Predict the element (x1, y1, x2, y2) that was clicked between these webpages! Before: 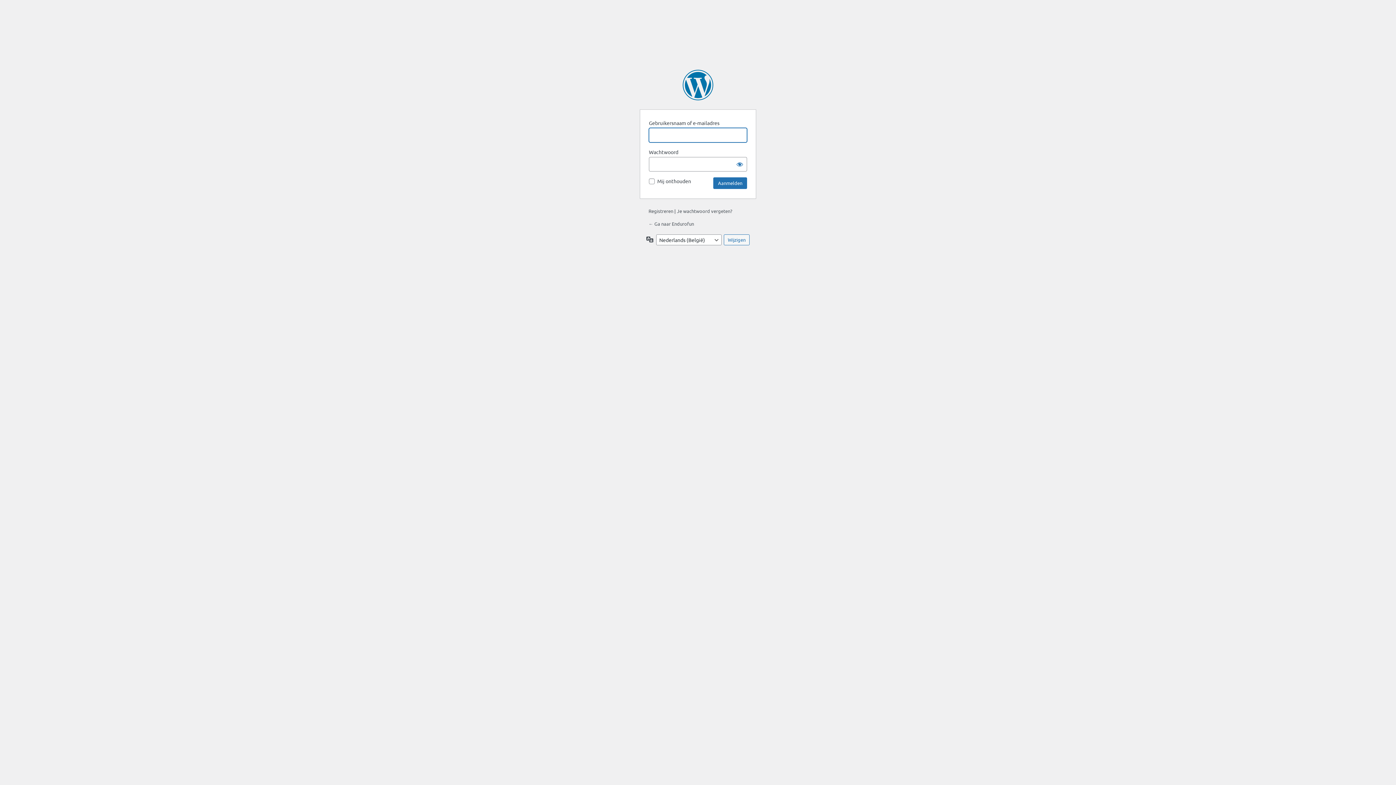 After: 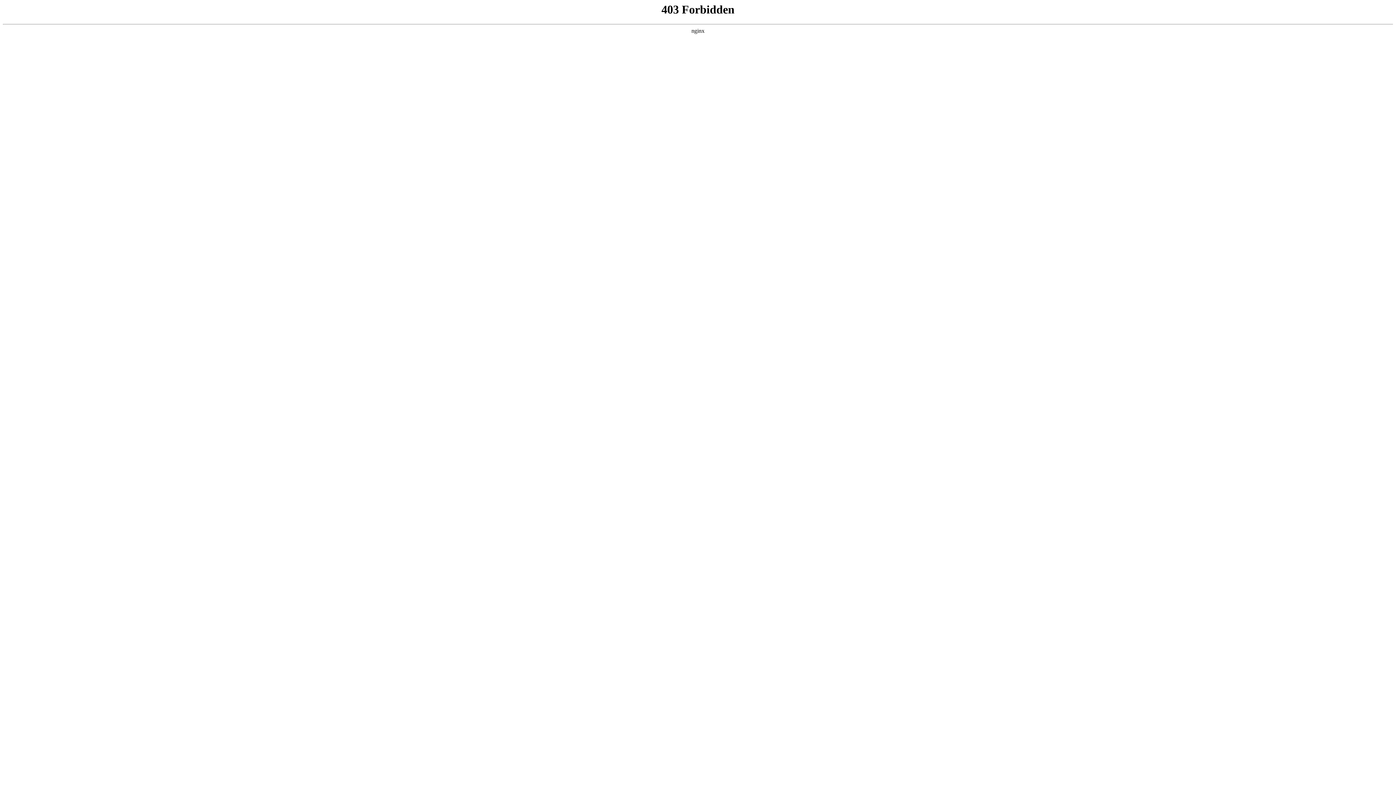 Action: bbox: (682, 69, 713, 100) label: Mogelijk gemaakt door WordPress